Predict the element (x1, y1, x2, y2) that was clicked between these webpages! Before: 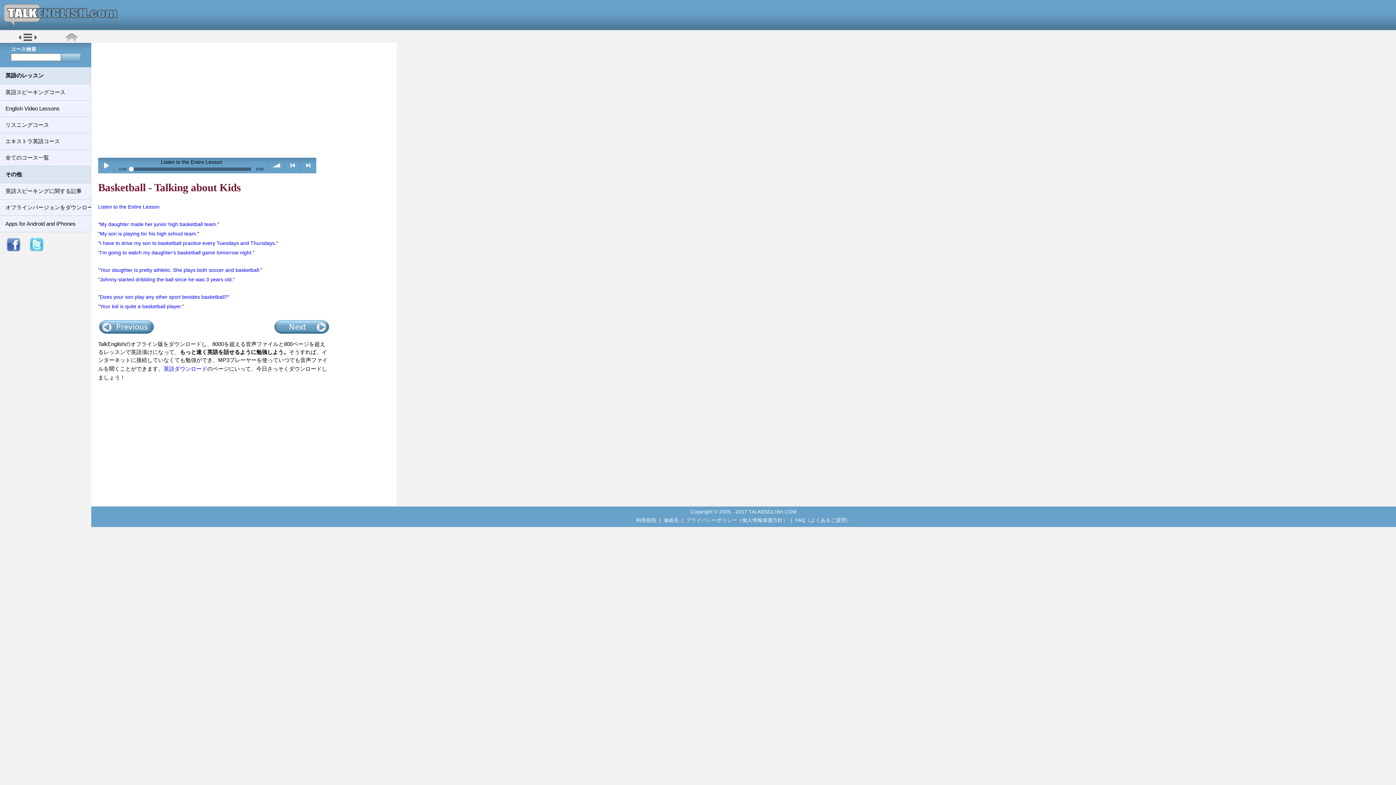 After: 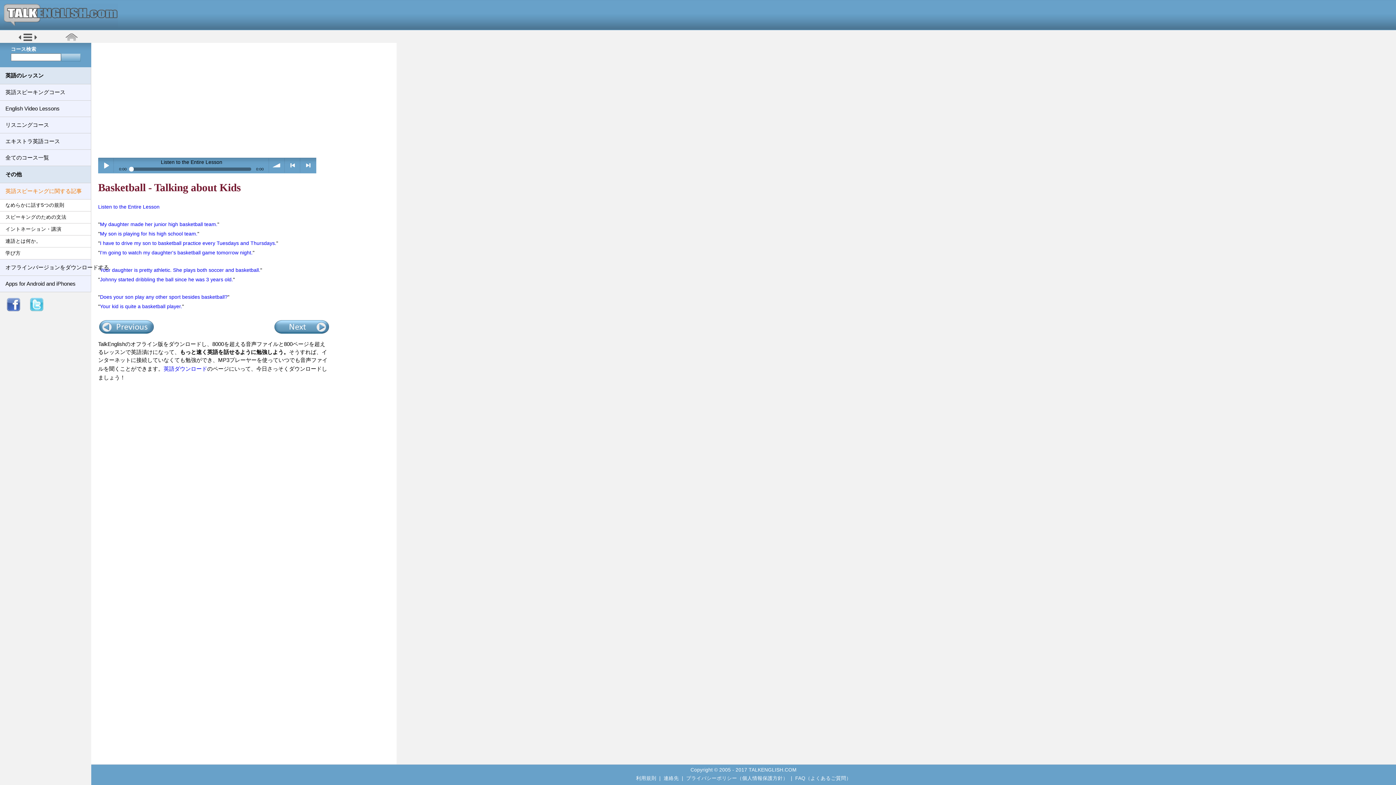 Action: bbox: (0, 183, 90, 199) label: 英語スピーキングに関する記事